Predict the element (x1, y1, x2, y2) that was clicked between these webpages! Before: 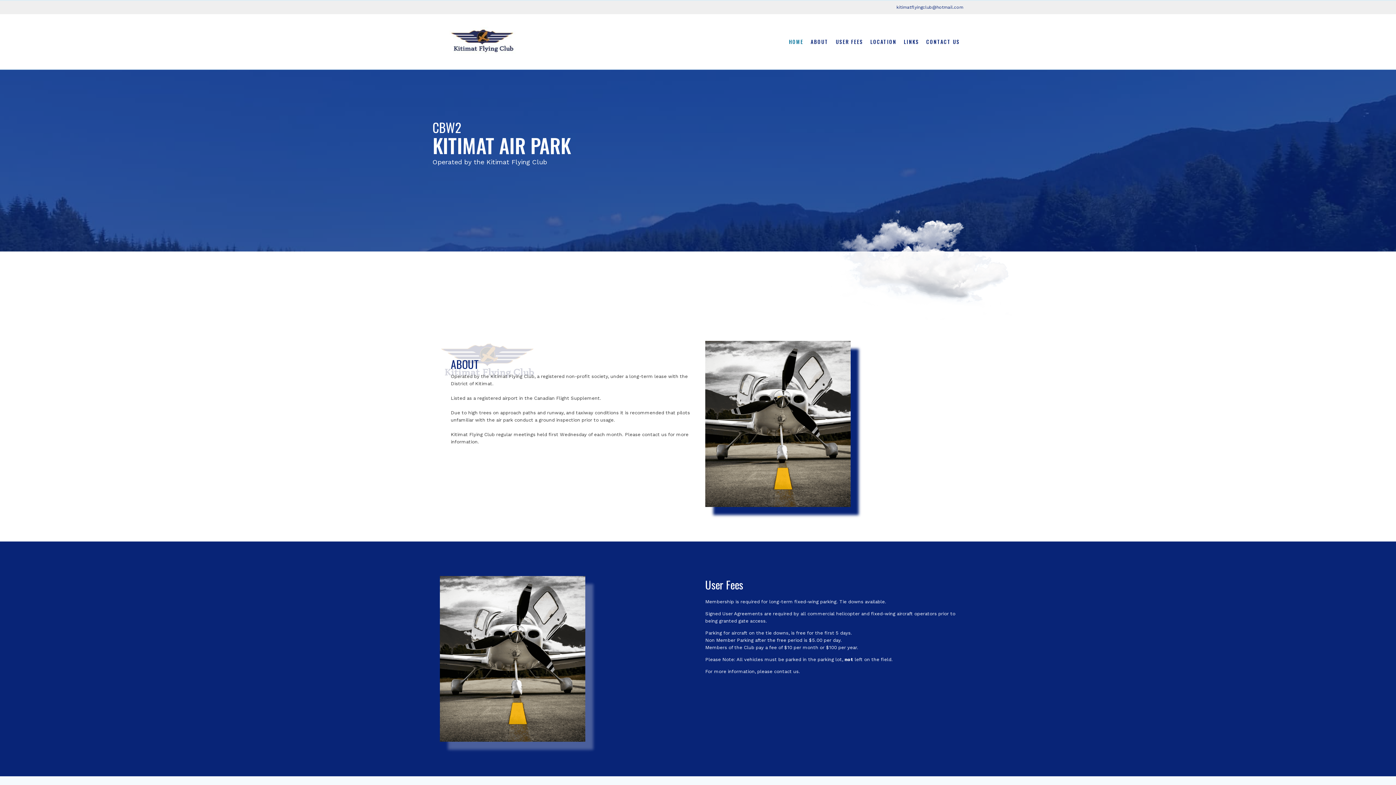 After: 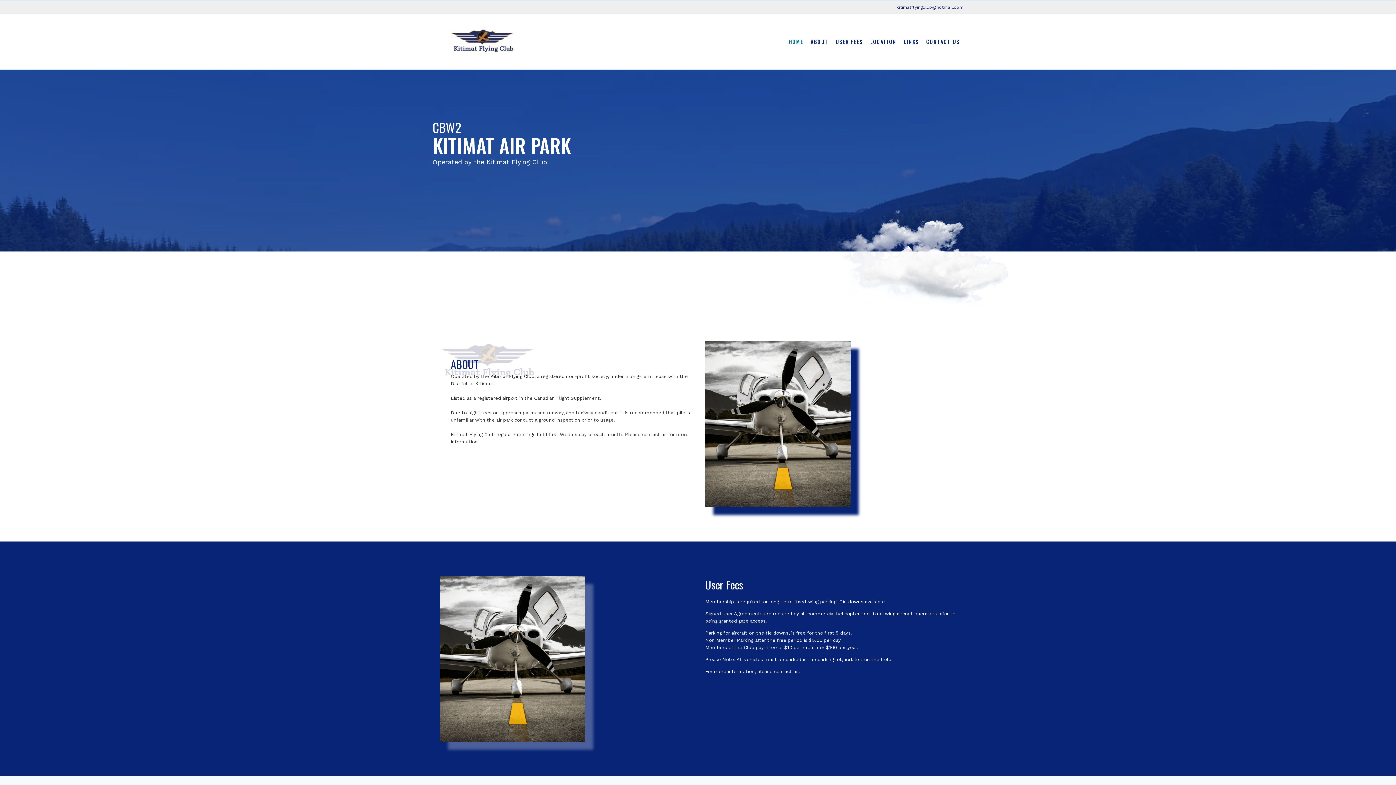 Action: bbox: (437, 14, 527, 69)